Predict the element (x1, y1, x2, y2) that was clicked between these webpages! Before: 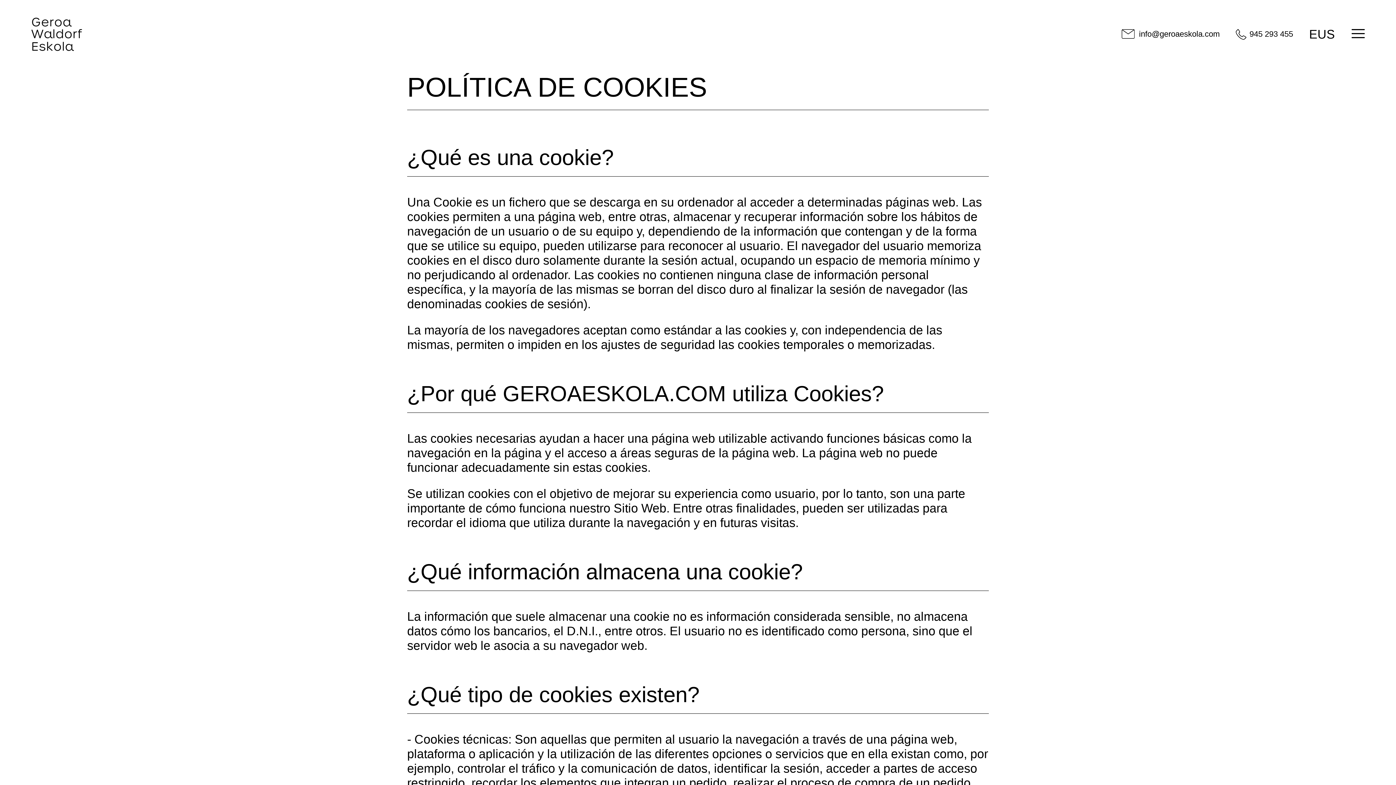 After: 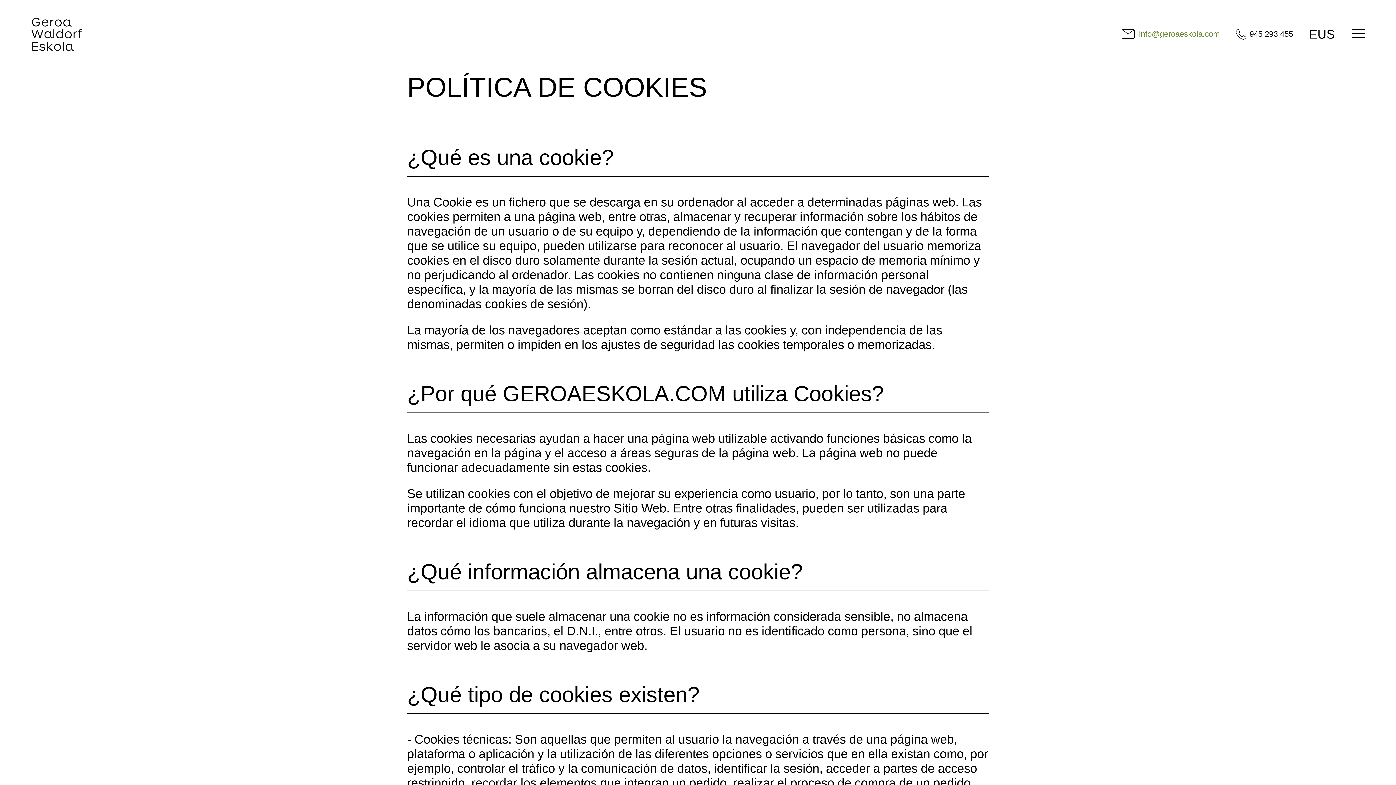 Action: label: info@geroaeskola.com bbox: (1121, 29, 1220, 39)